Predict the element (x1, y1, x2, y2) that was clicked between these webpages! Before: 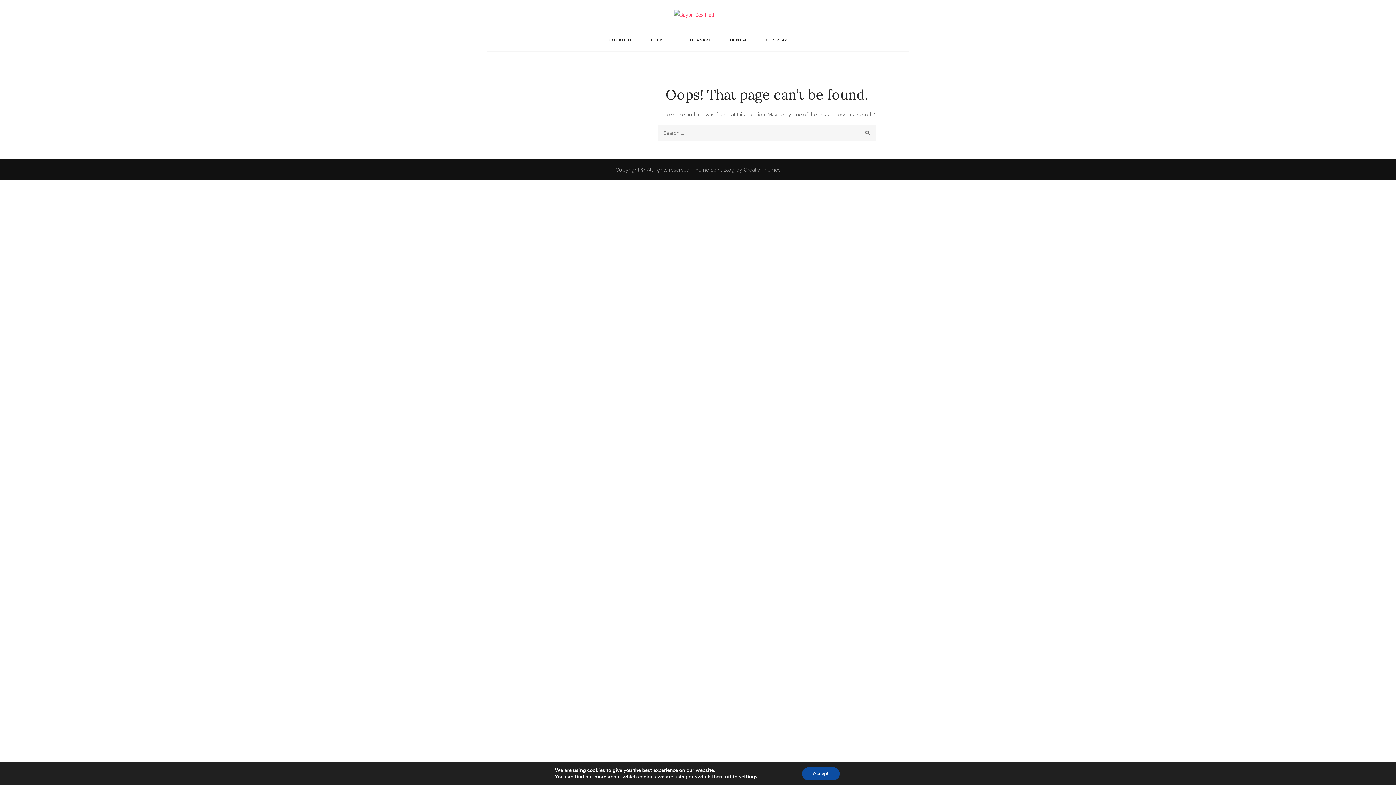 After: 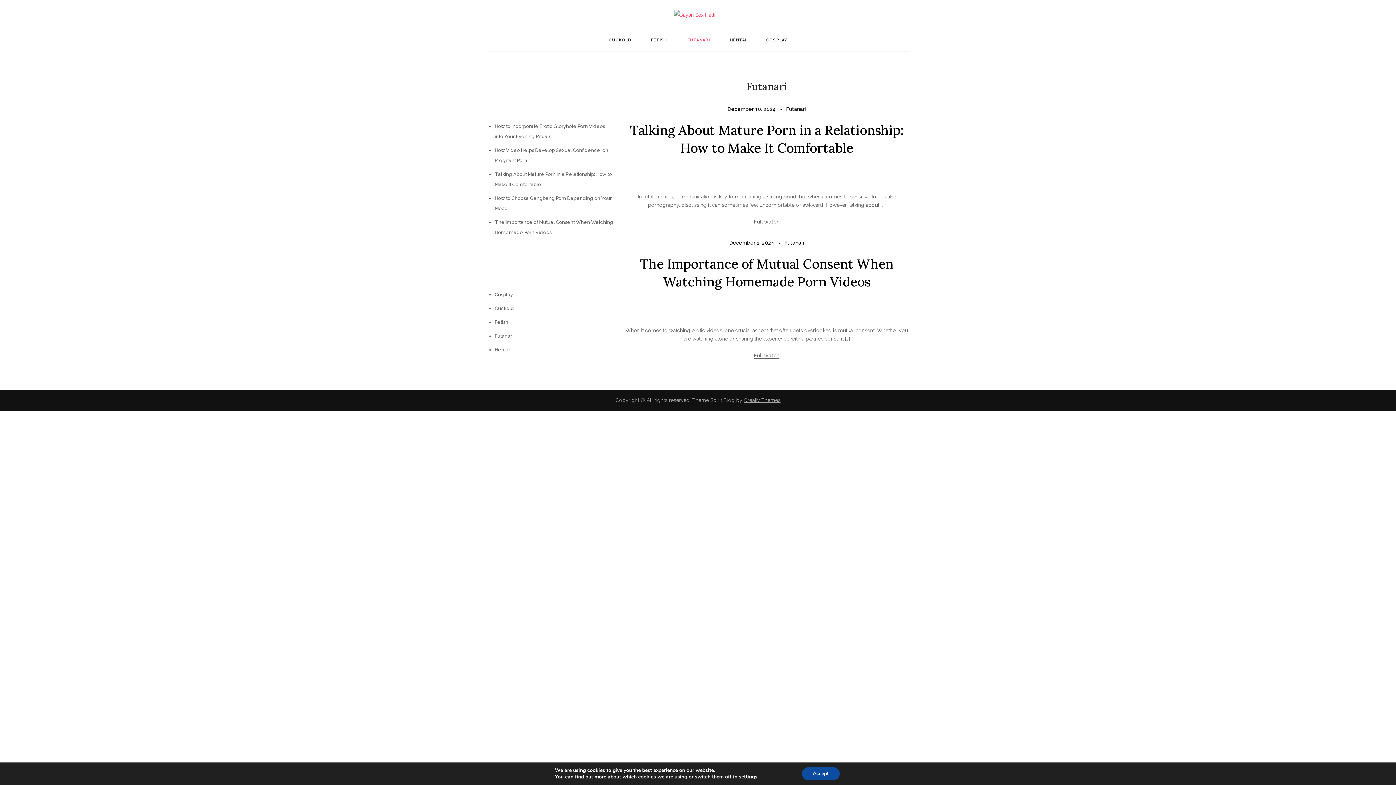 Action: bbox: (678, 29, 719, 51) label: FUTANARI